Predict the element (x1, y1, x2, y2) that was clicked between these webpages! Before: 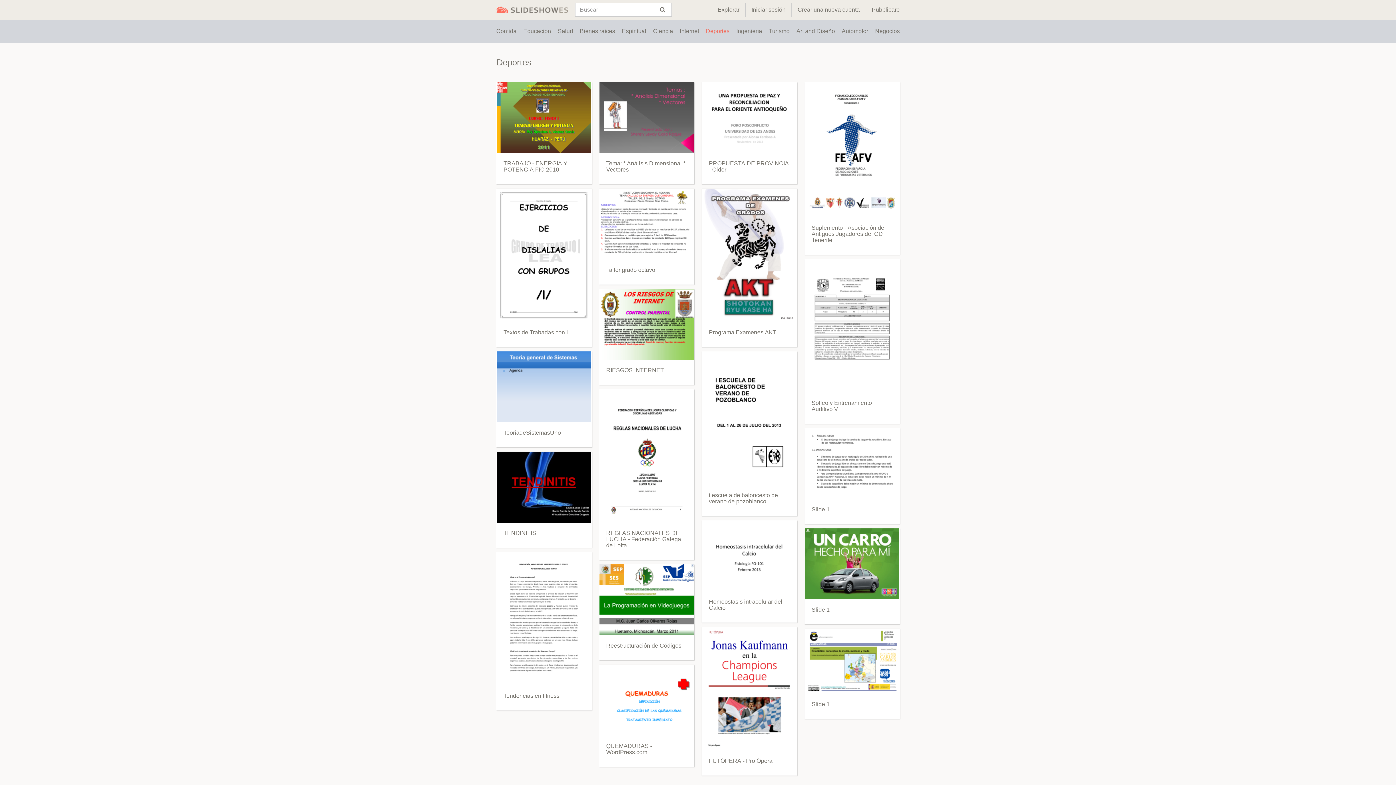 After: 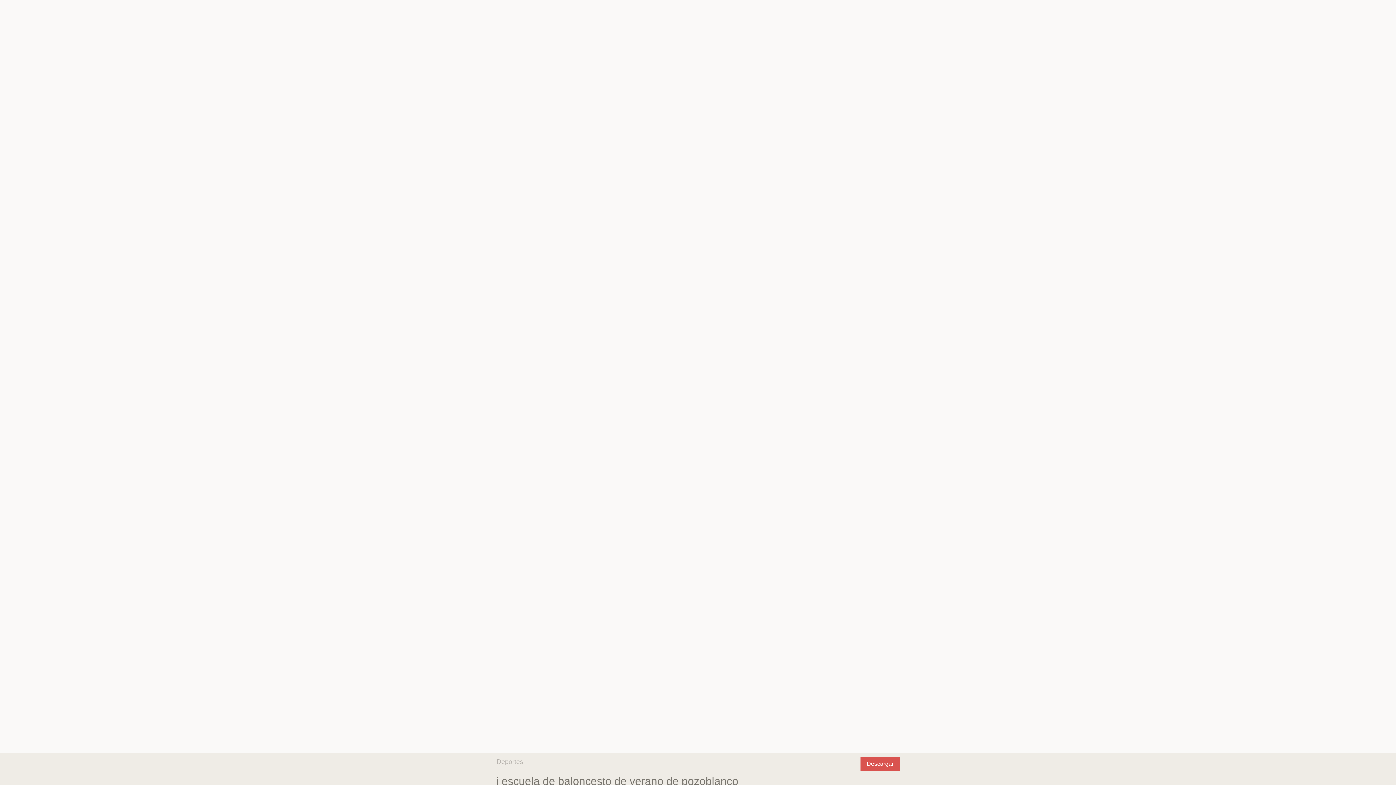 Action: label: i escuela de baloncesto de verano de pozoblanco bbox: (709, 492, 778, 504)